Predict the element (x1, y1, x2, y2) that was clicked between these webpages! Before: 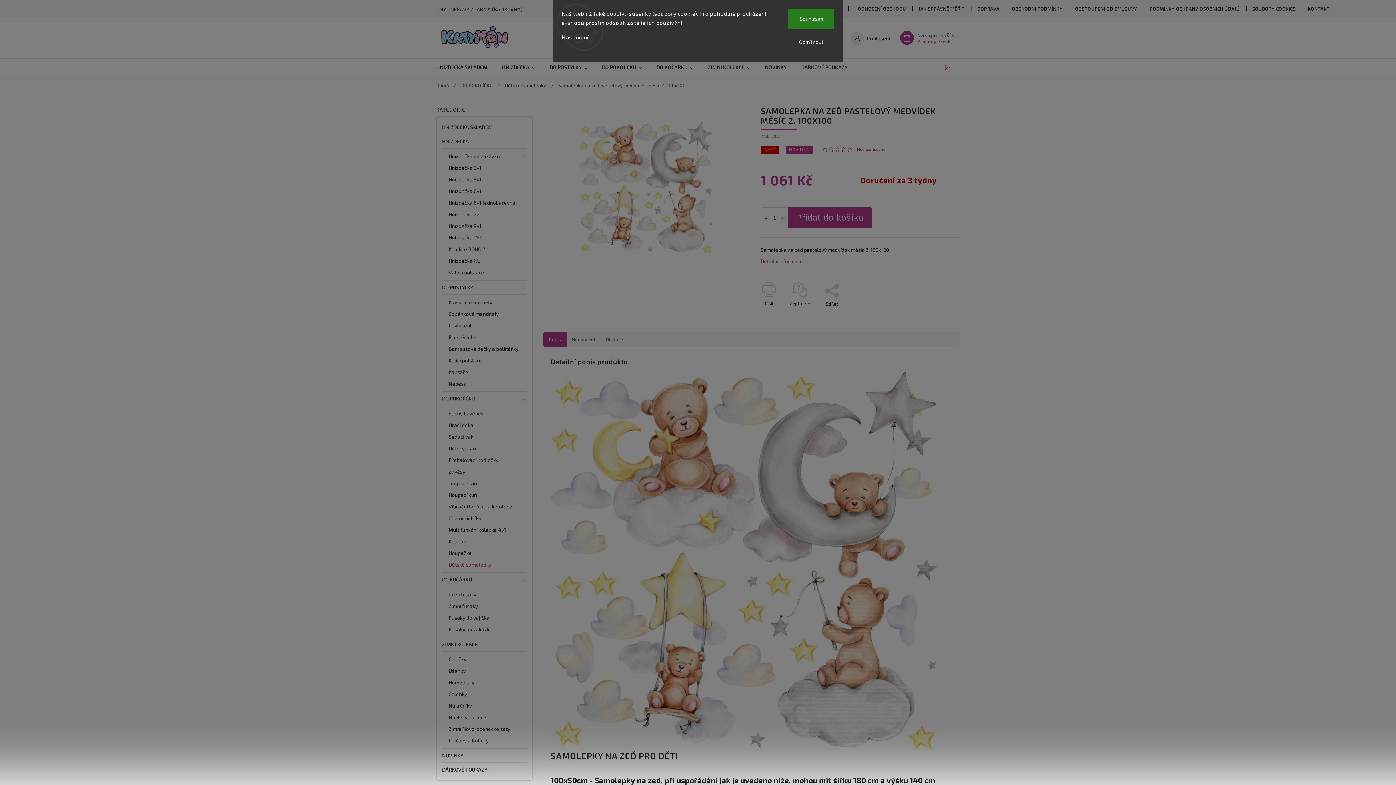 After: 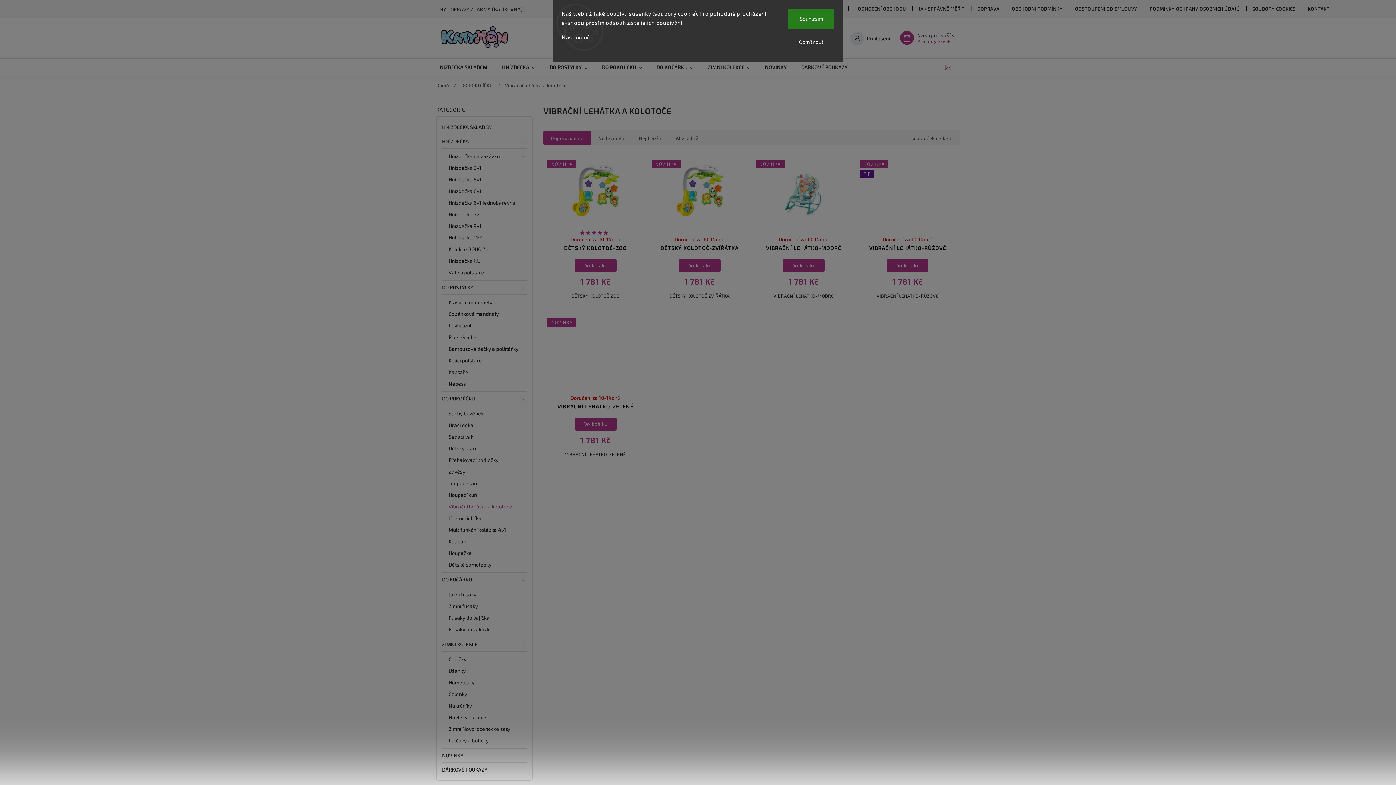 Action: bbox: (442, 501, 526, 512) label: Vibrační lehátka a kolotoče